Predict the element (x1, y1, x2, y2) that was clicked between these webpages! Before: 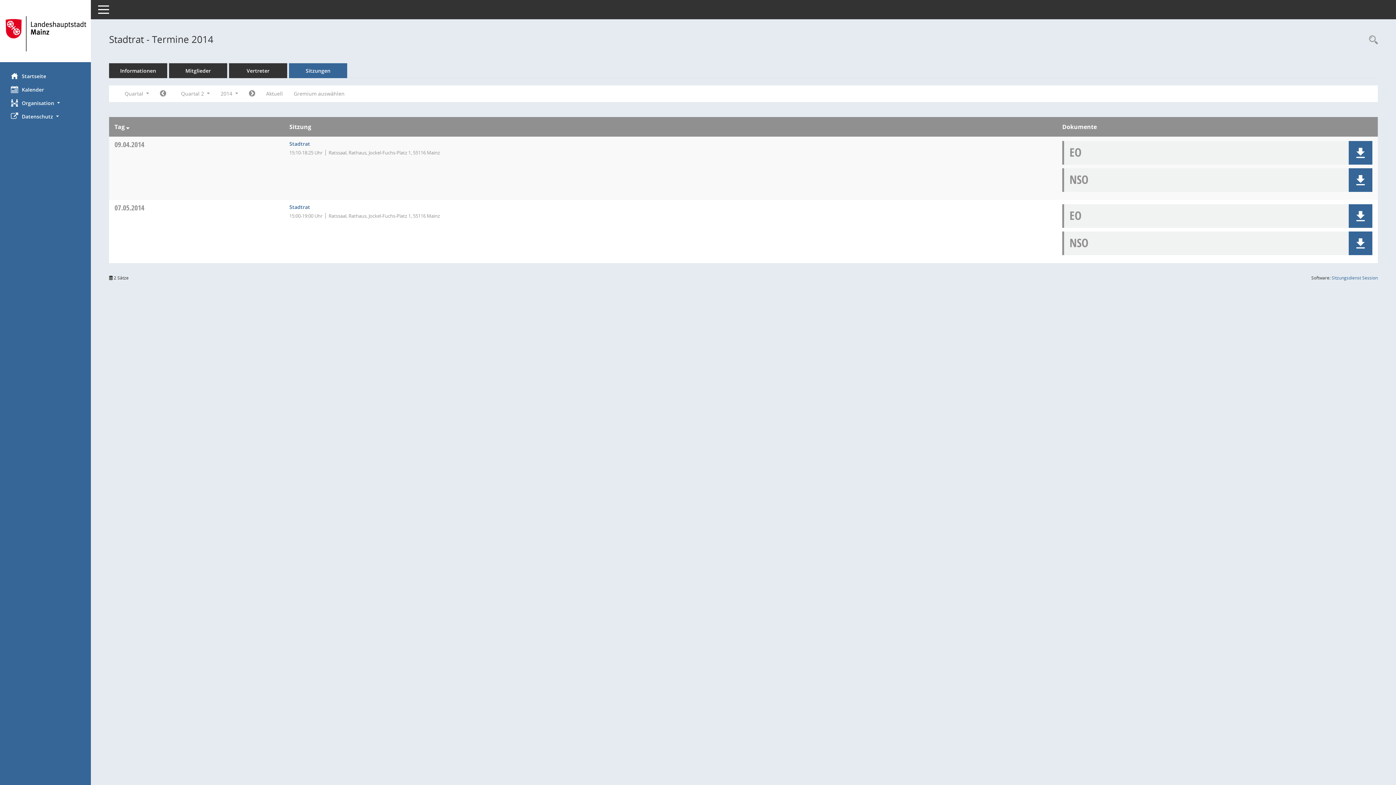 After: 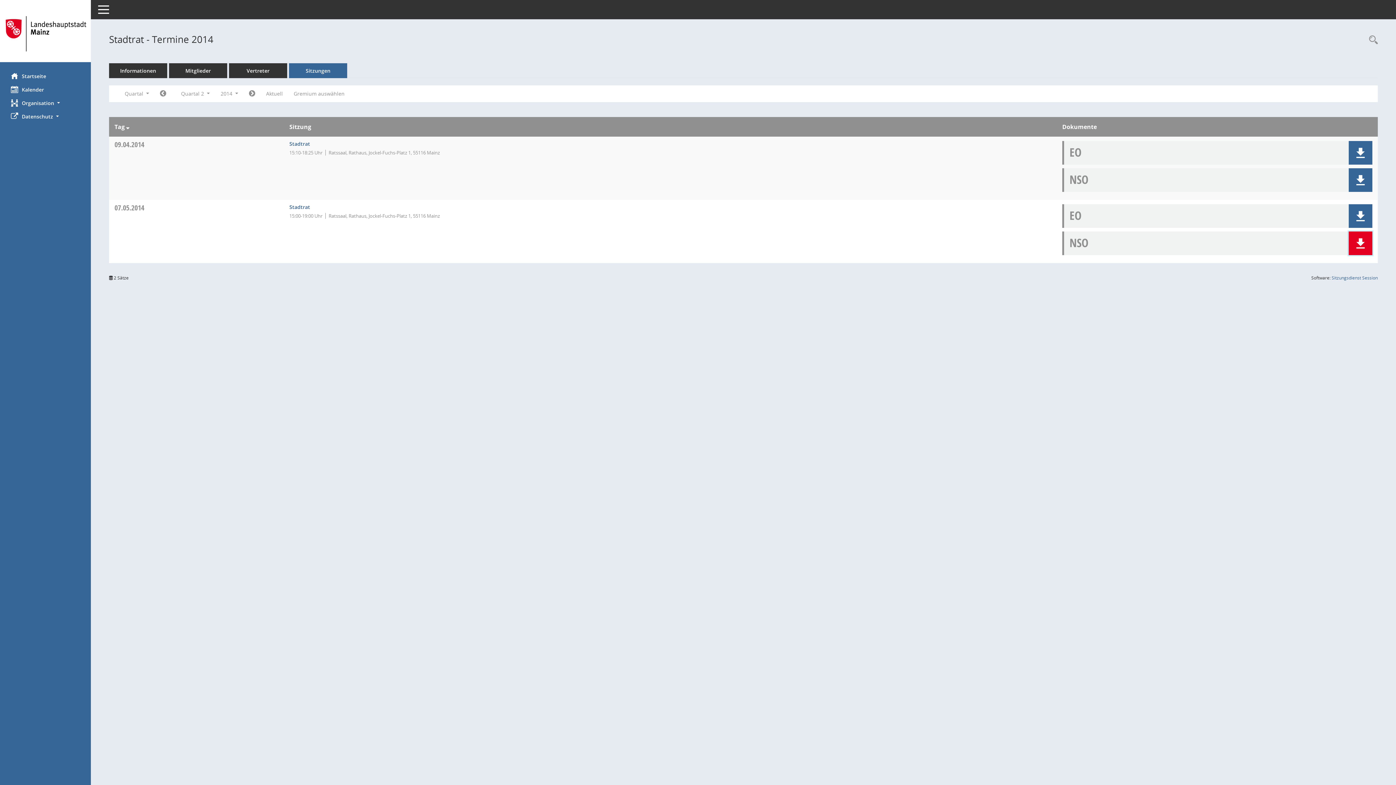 Action: bbox: (1355, 238, 1366, 248)